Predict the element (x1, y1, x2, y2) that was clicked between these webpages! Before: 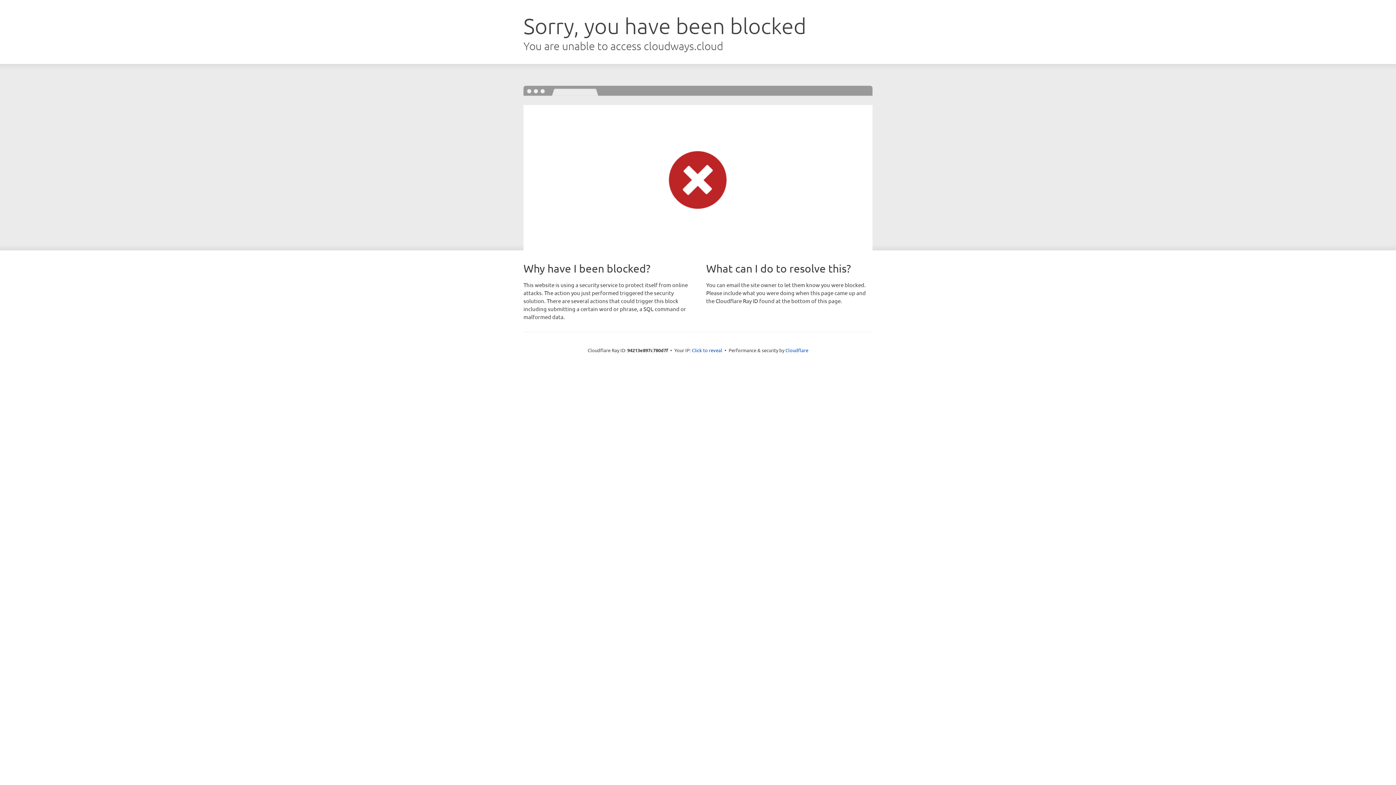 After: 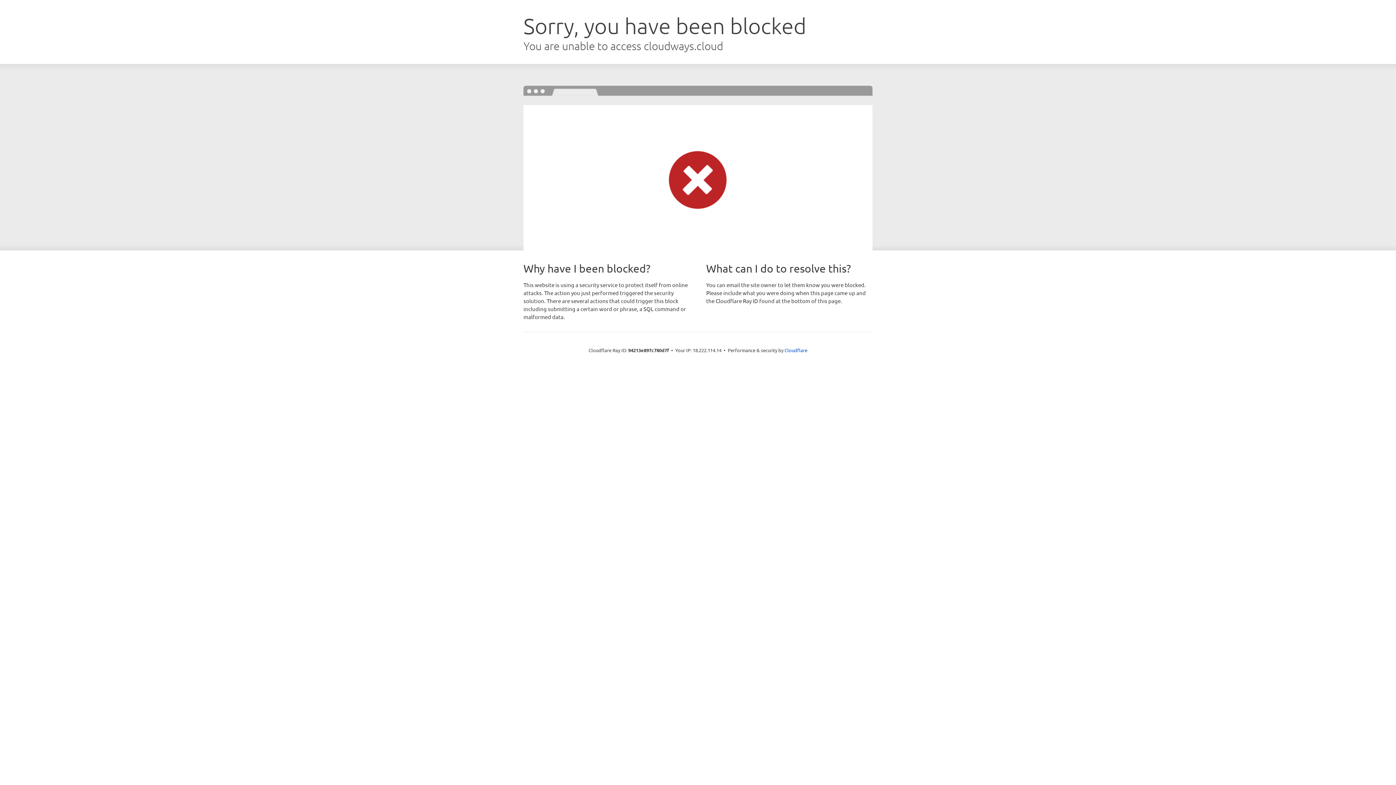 Action: bbox: (692, 346, 722, 353) label: Click to reveal